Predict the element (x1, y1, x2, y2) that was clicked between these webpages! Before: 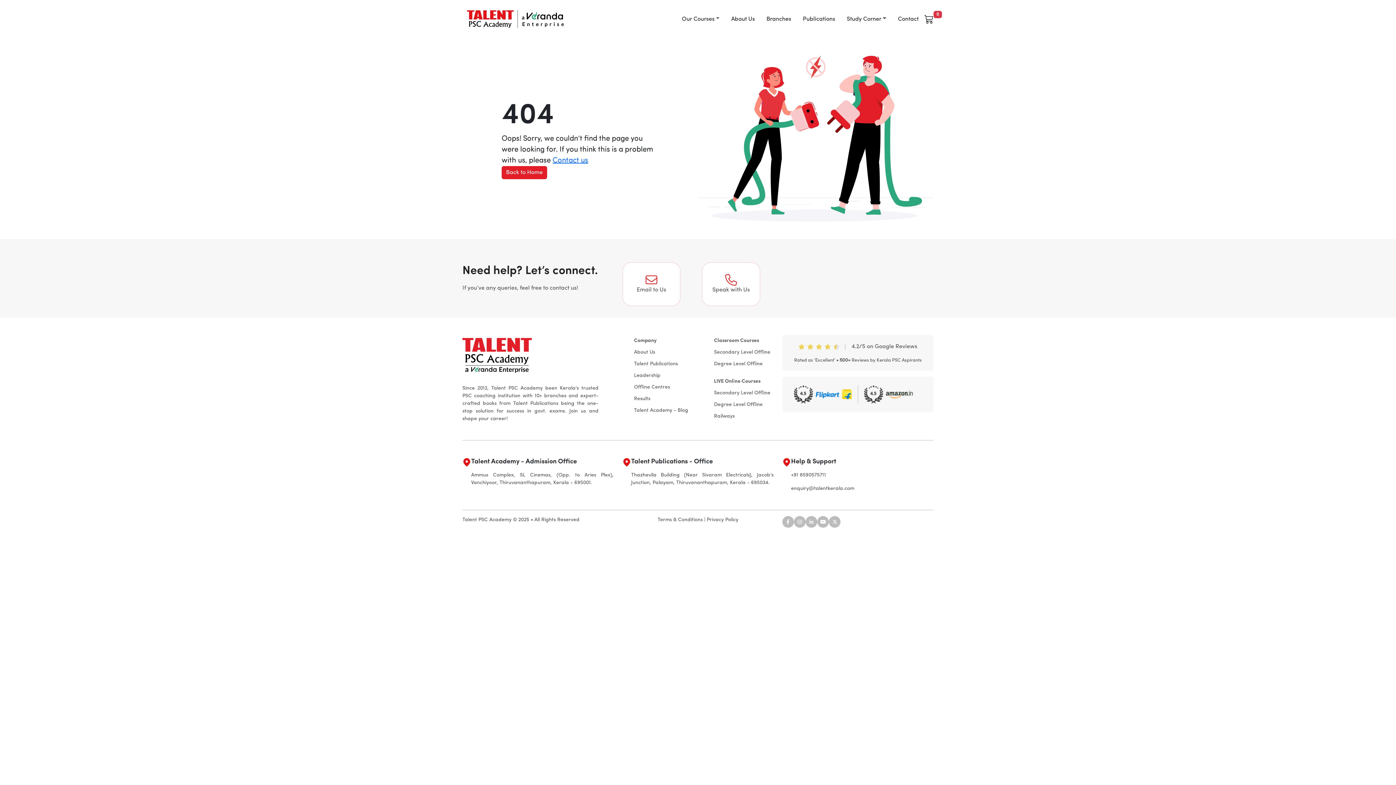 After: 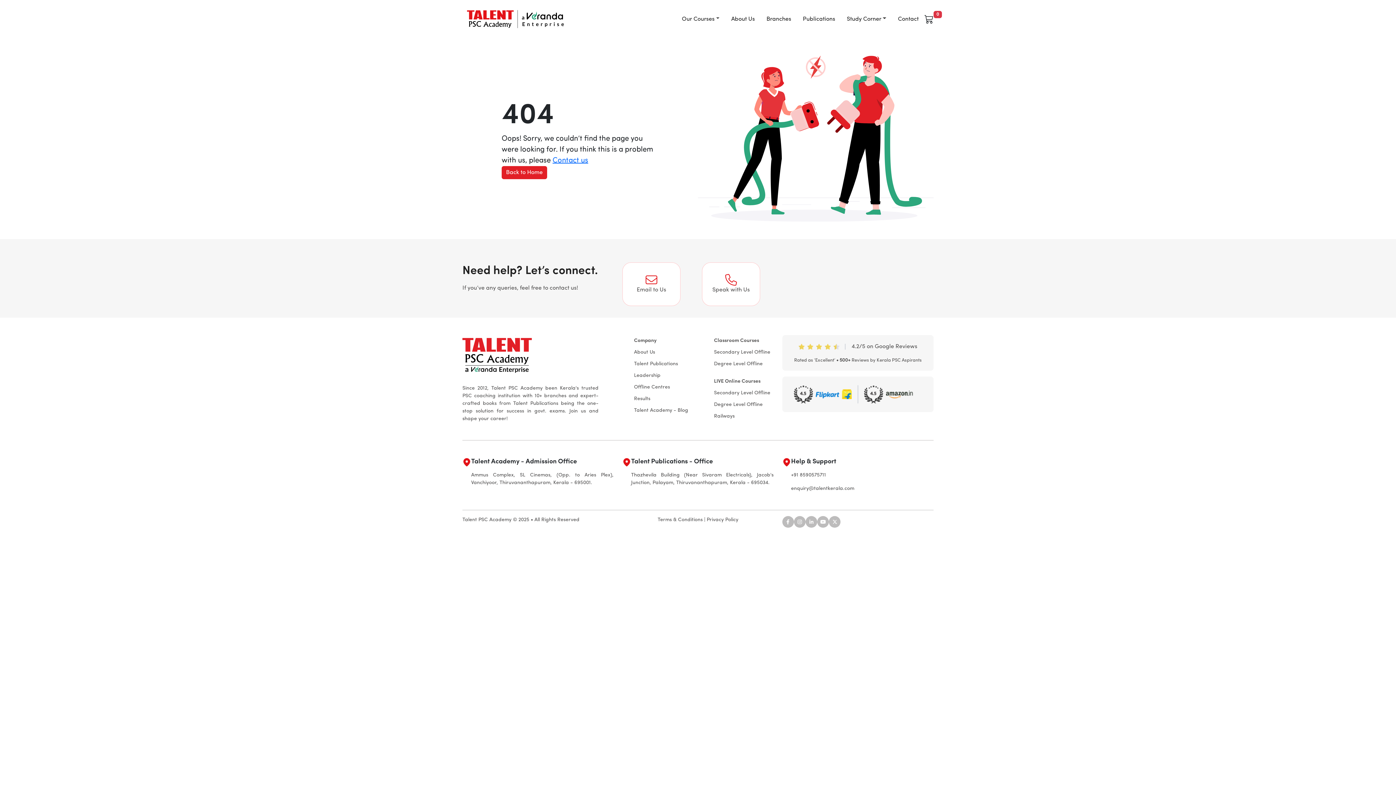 Action: bbox: (676, 11, 725, 26) label: Our Courses